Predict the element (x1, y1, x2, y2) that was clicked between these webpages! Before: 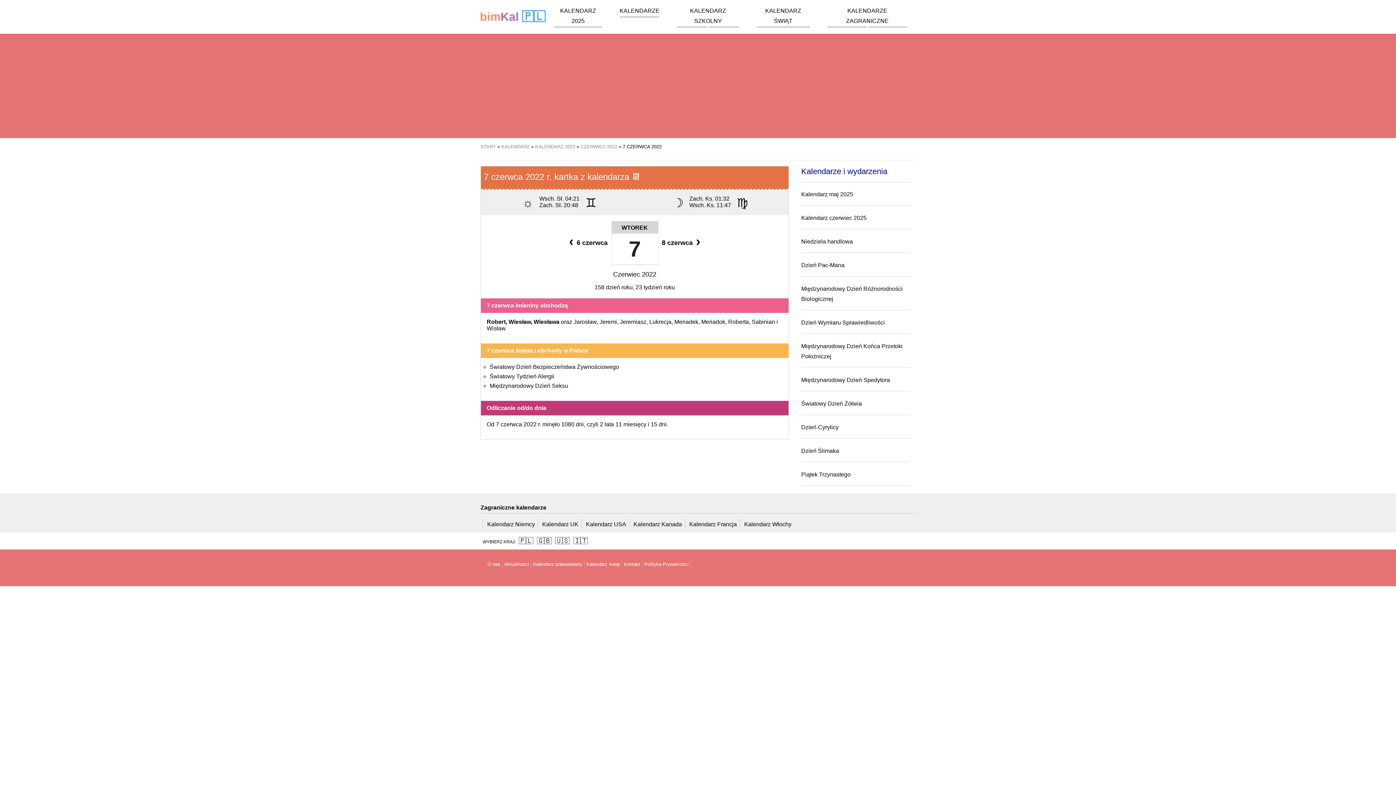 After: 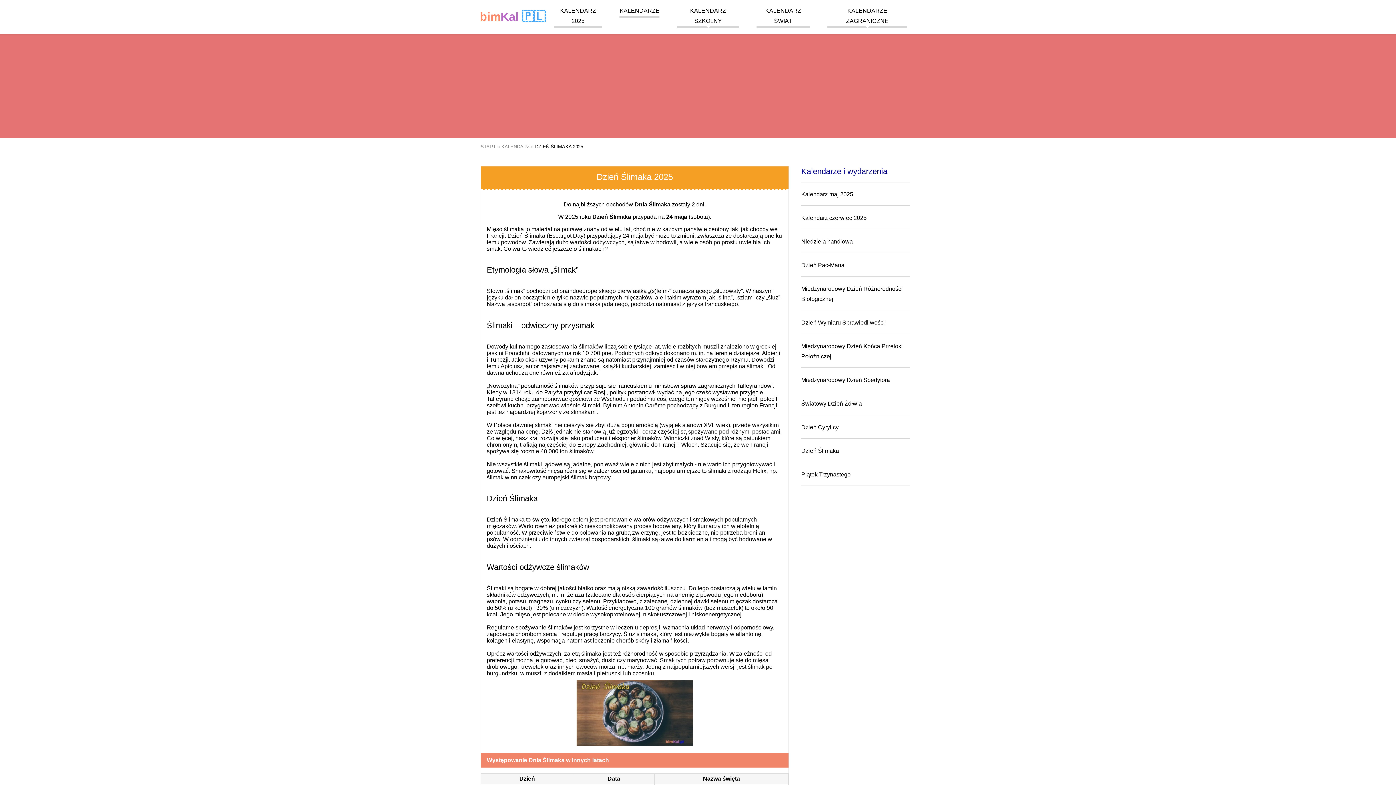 Action: bbox: (801, 447, 839, 454) label: Dzień Ślimaka